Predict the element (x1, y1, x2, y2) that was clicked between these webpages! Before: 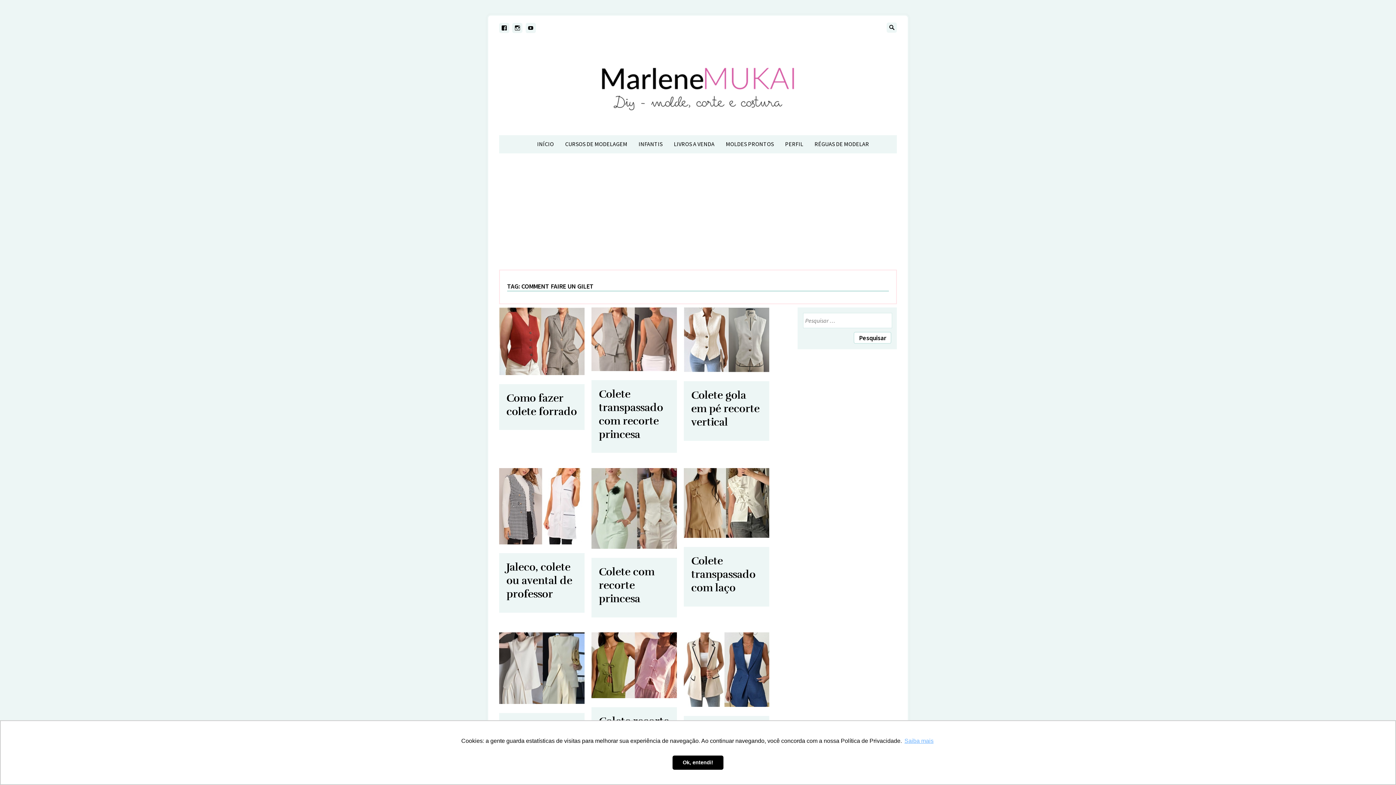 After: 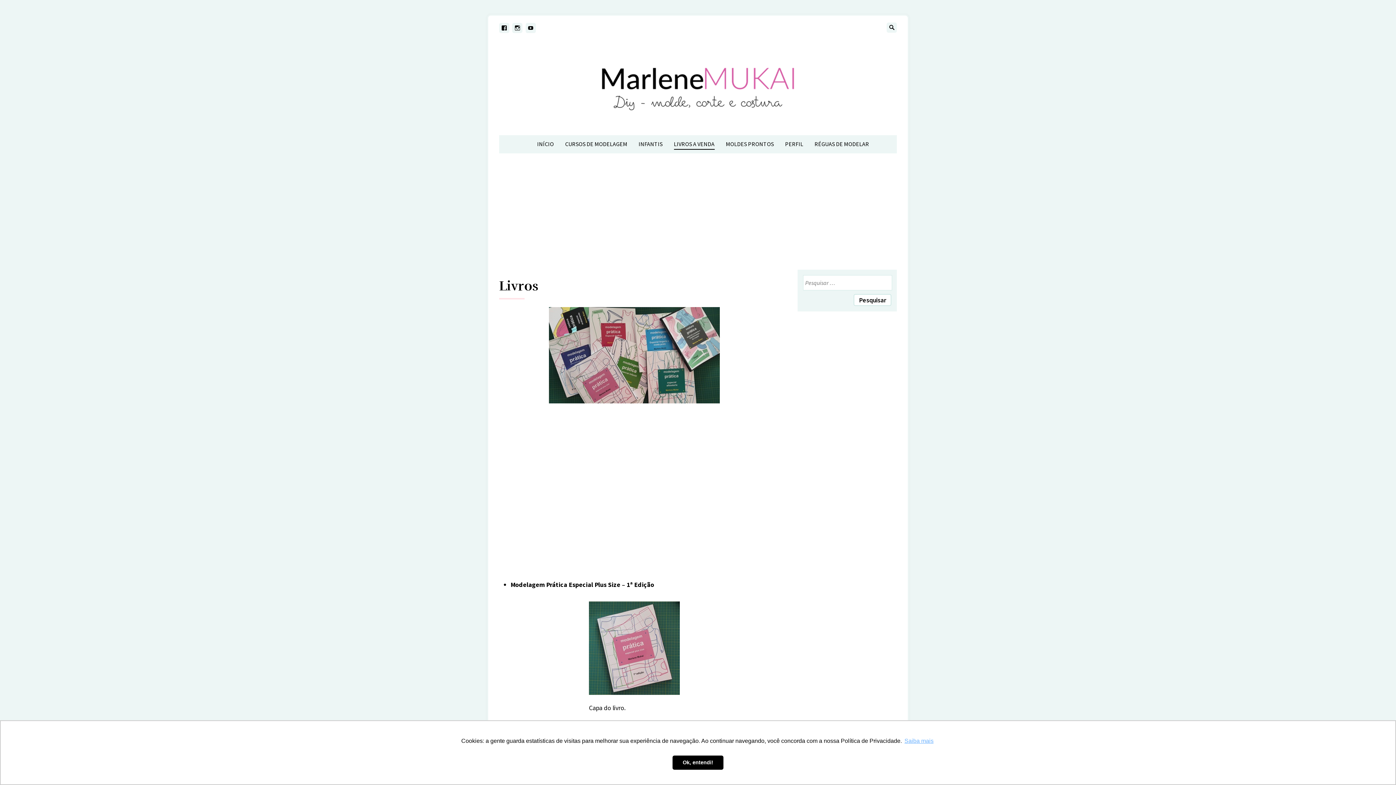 Action: label: LIVROS A VENDA bbox: (674, 135, 714, 152)